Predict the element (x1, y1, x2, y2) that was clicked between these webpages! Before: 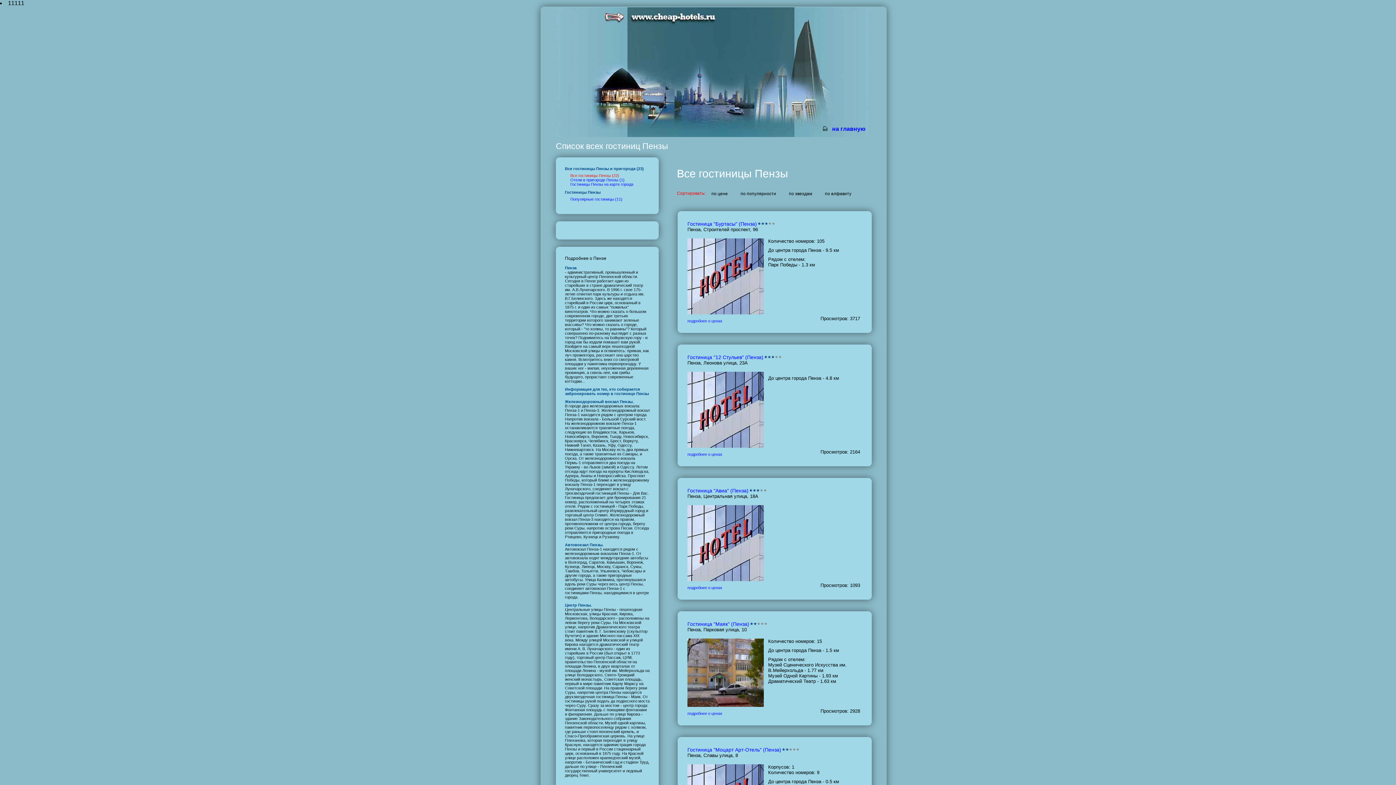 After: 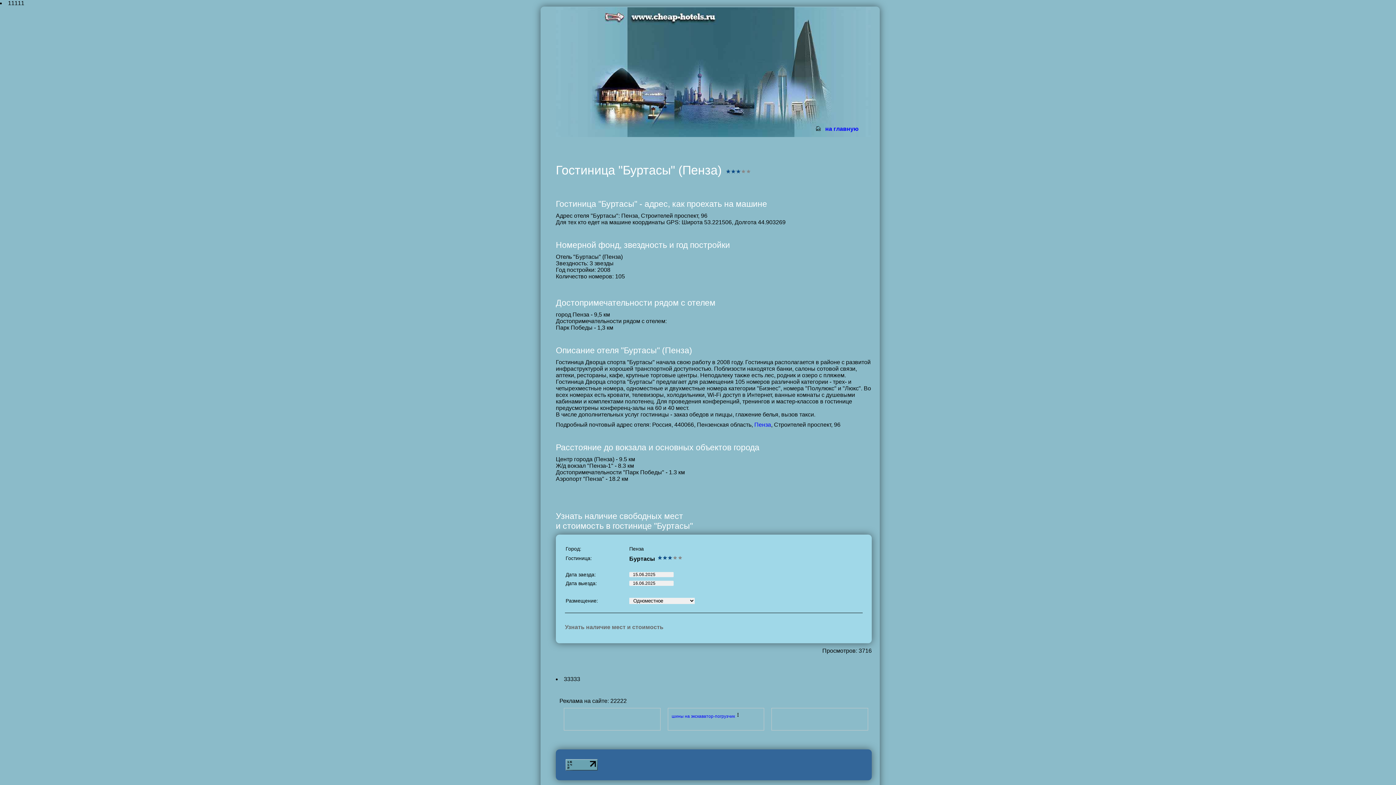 Action: bbox: (687, 310, 767, 315)